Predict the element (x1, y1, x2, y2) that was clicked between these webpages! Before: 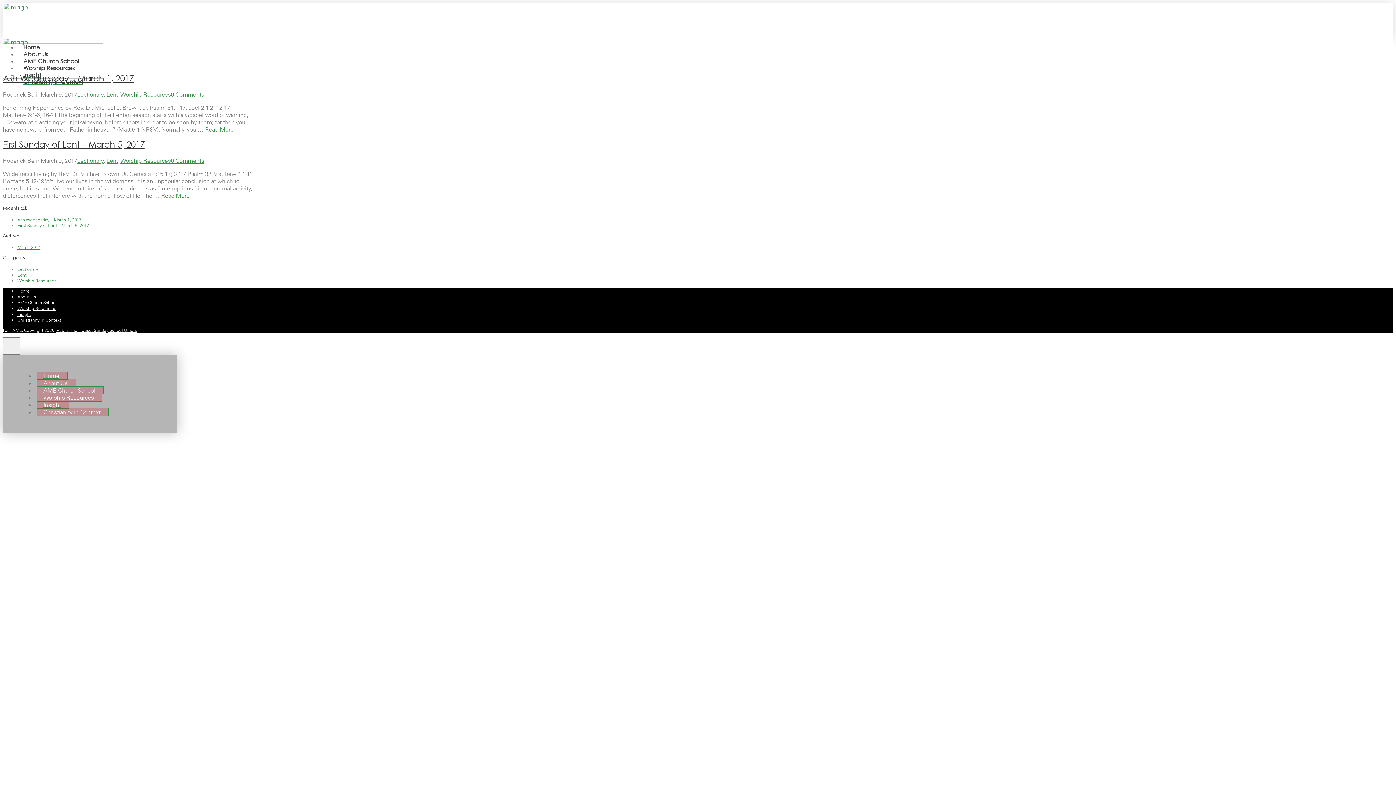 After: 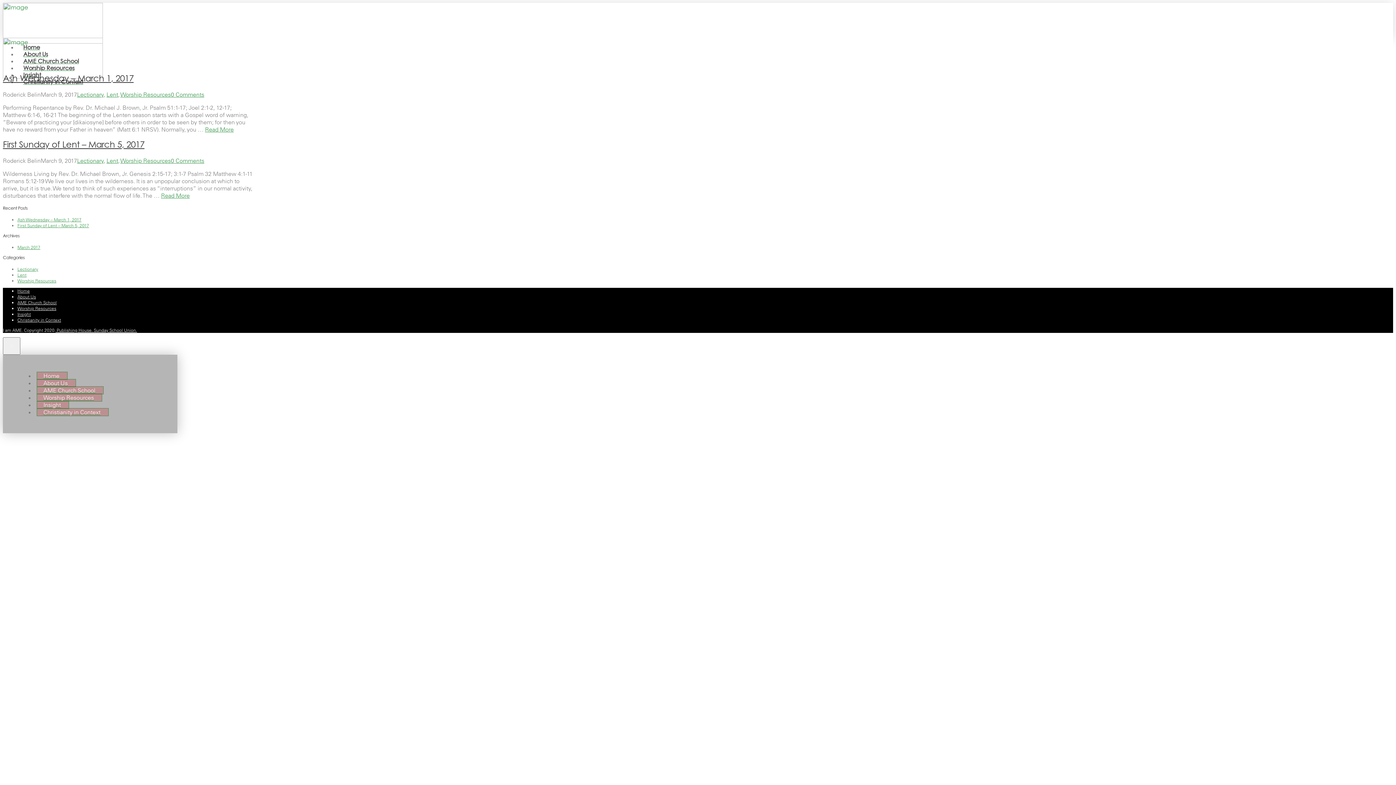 Action: label: Worship Resources bbox: (120, 90, 170, 98)